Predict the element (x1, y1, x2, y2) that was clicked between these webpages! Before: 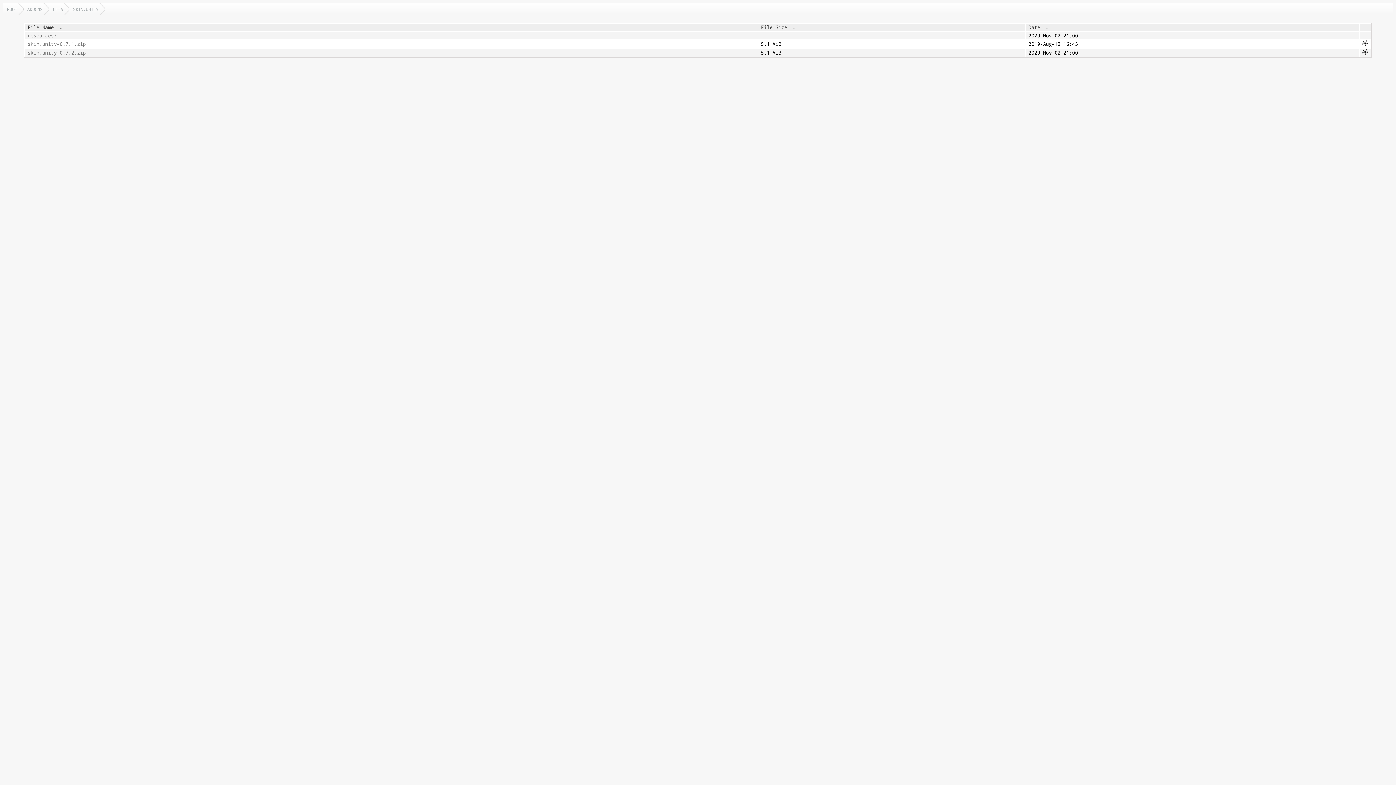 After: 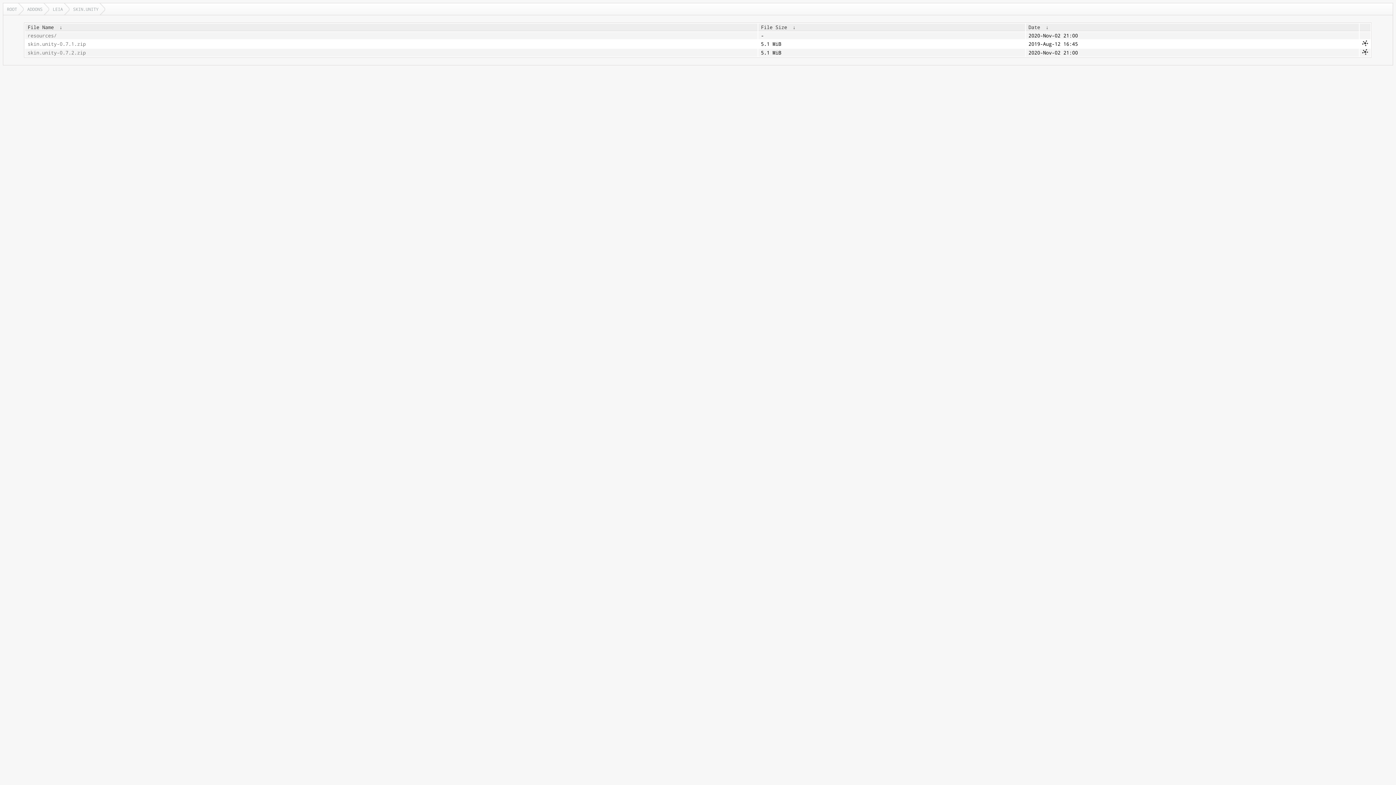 Action: label: File Name bbox: (27, 24, 53, 30)